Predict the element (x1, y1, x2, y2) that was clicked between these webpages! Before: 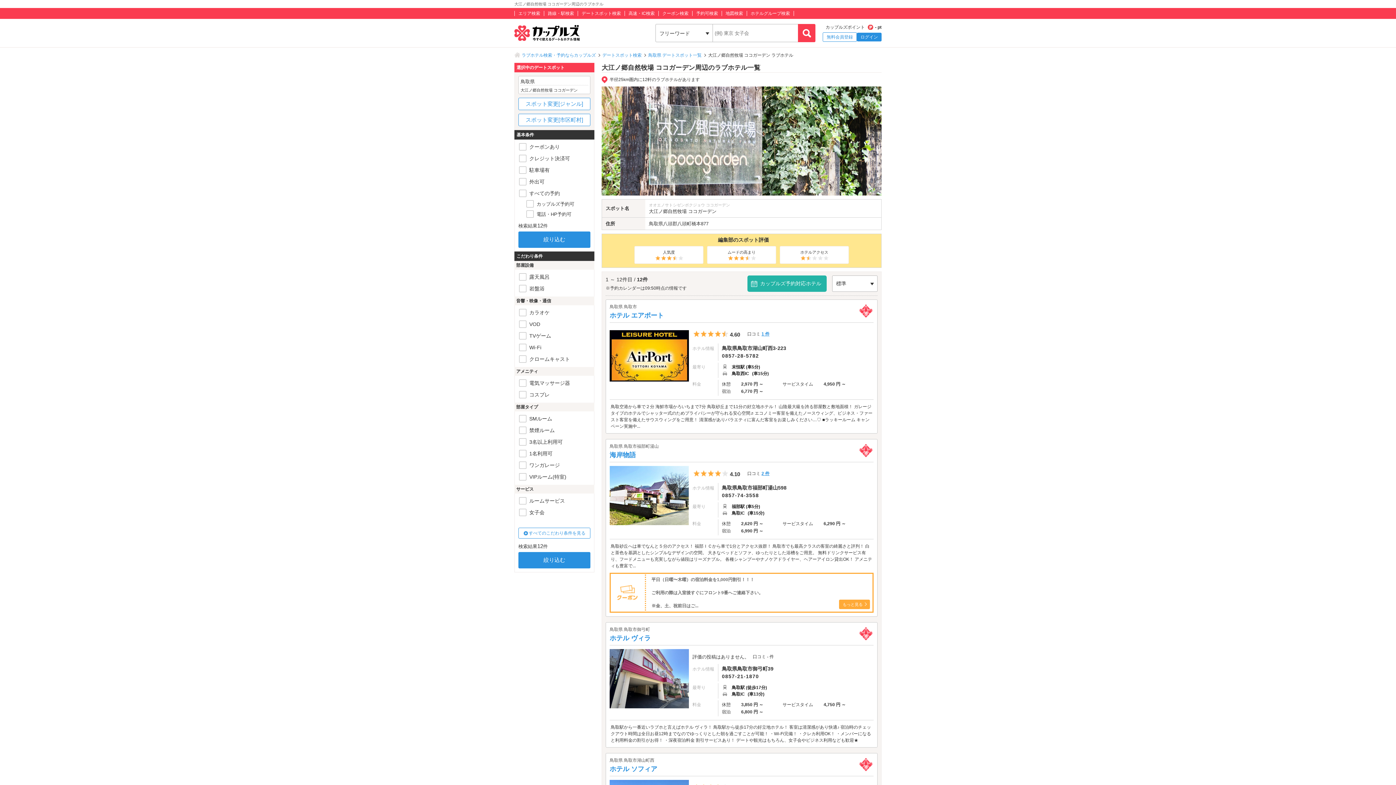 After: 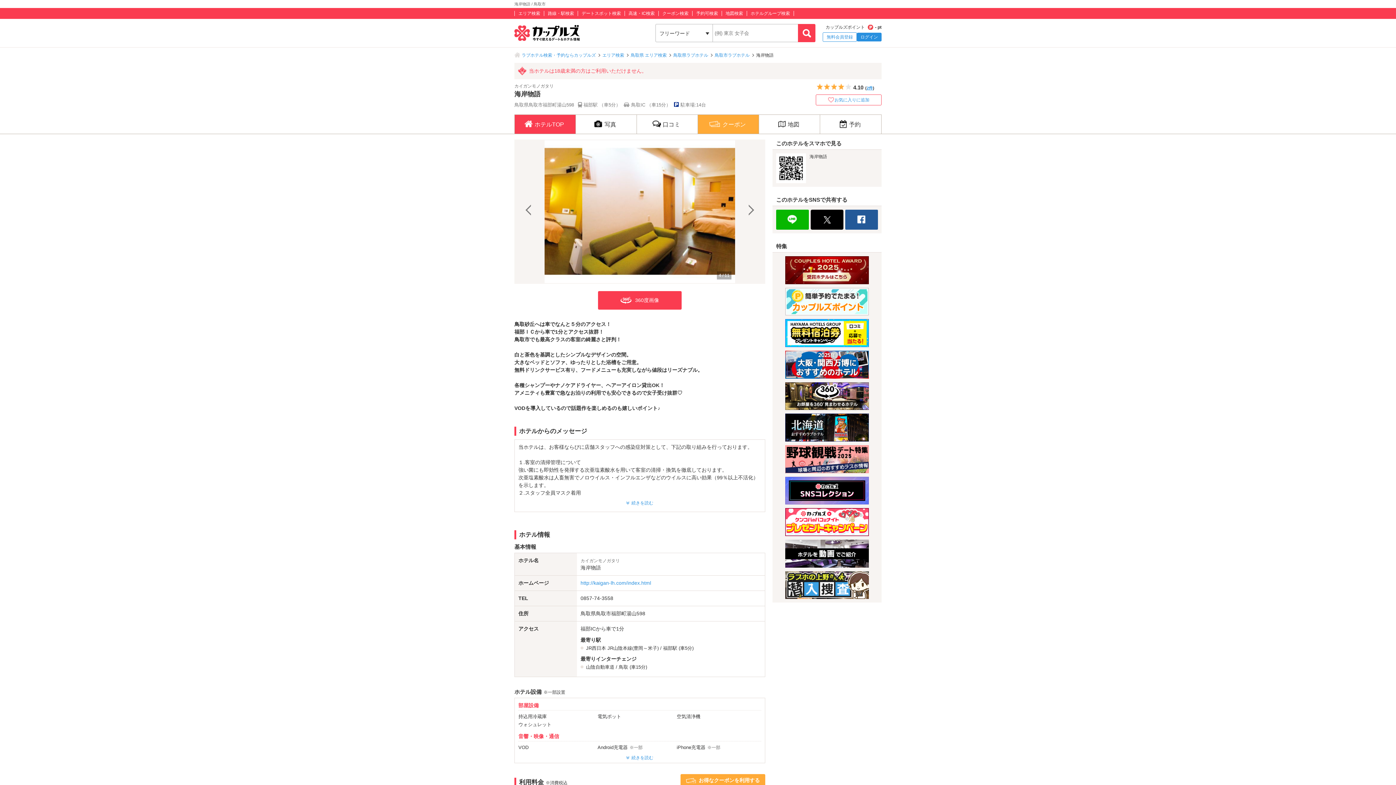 Action: bbox: (609, 466, 689, 525)